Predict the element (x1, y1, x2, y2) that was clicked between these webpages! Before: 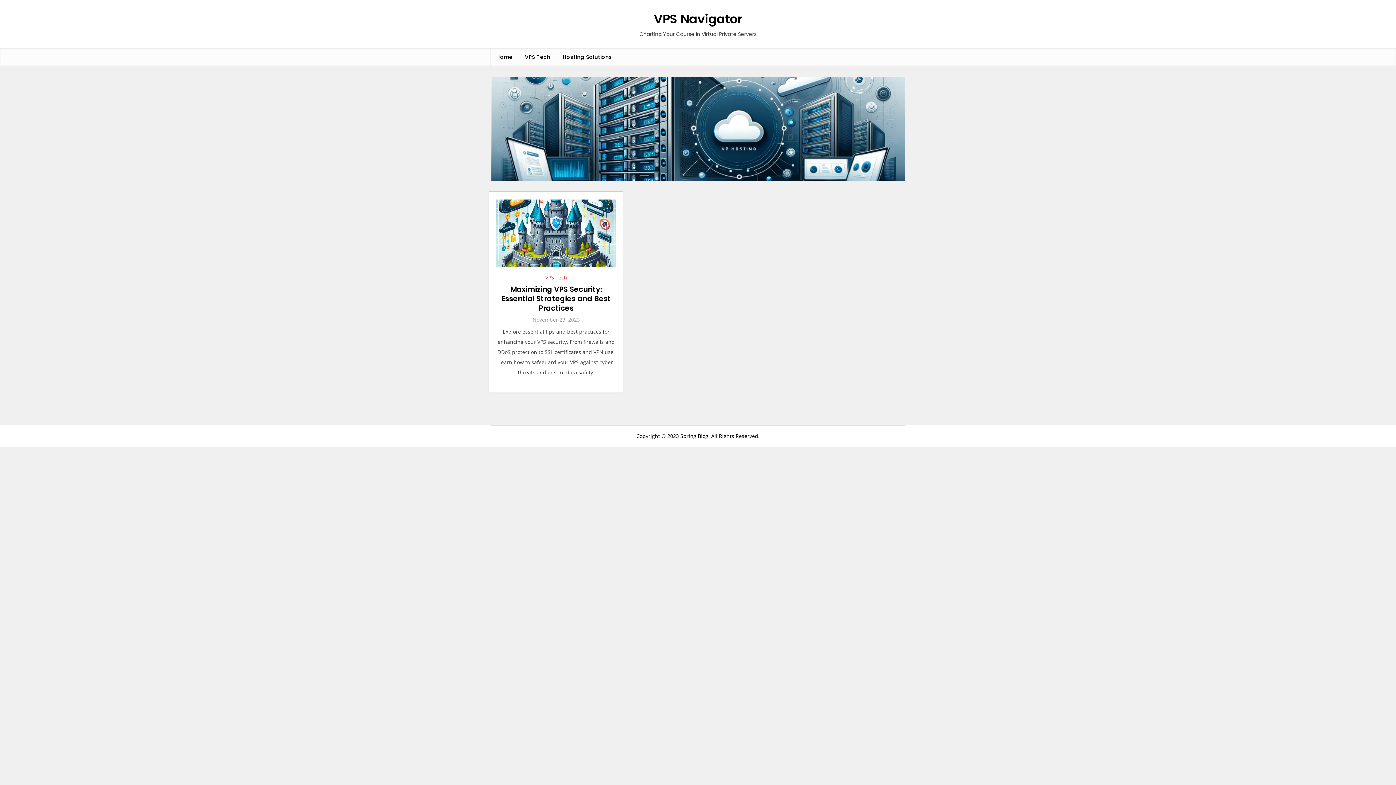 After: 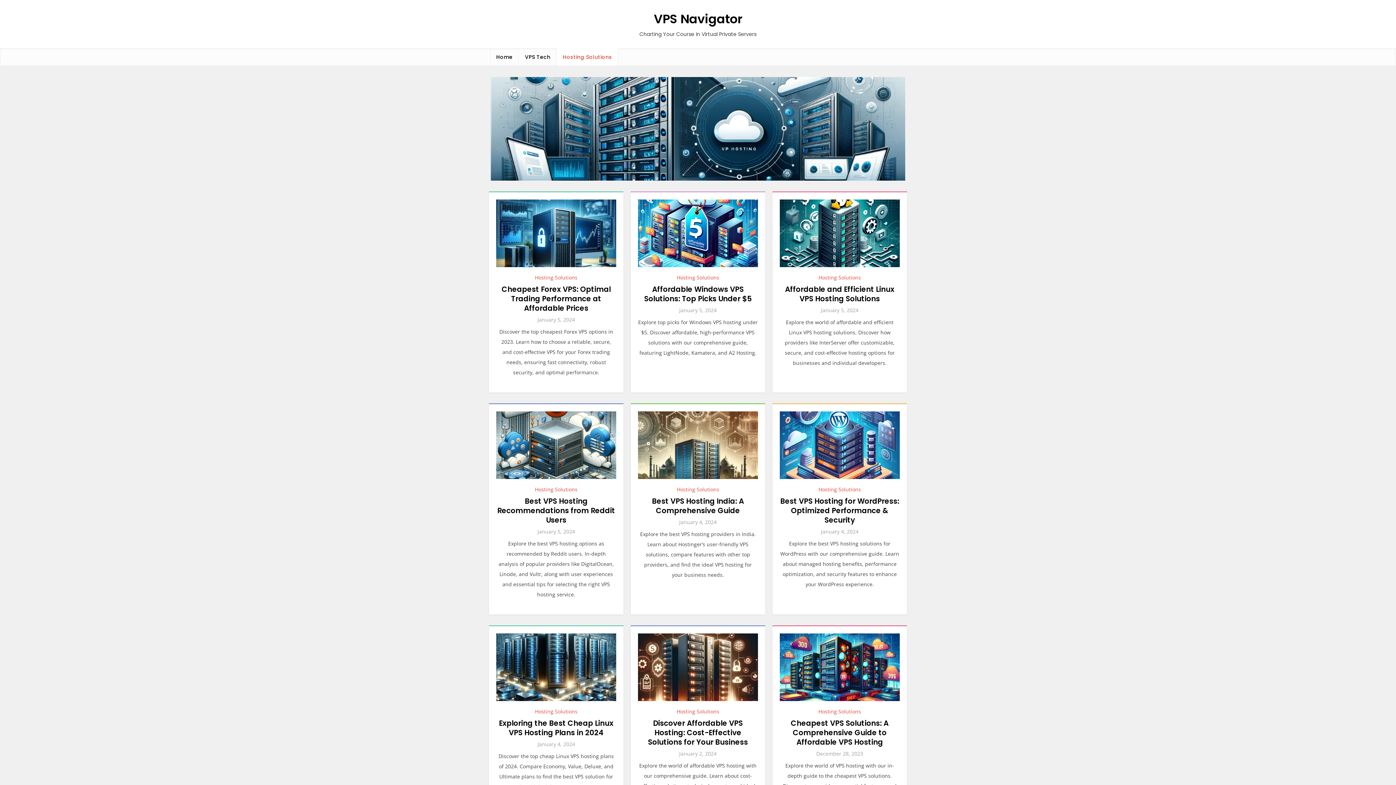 Action: label: Hosting Solutions bbox: (557, 48, 617, 65)